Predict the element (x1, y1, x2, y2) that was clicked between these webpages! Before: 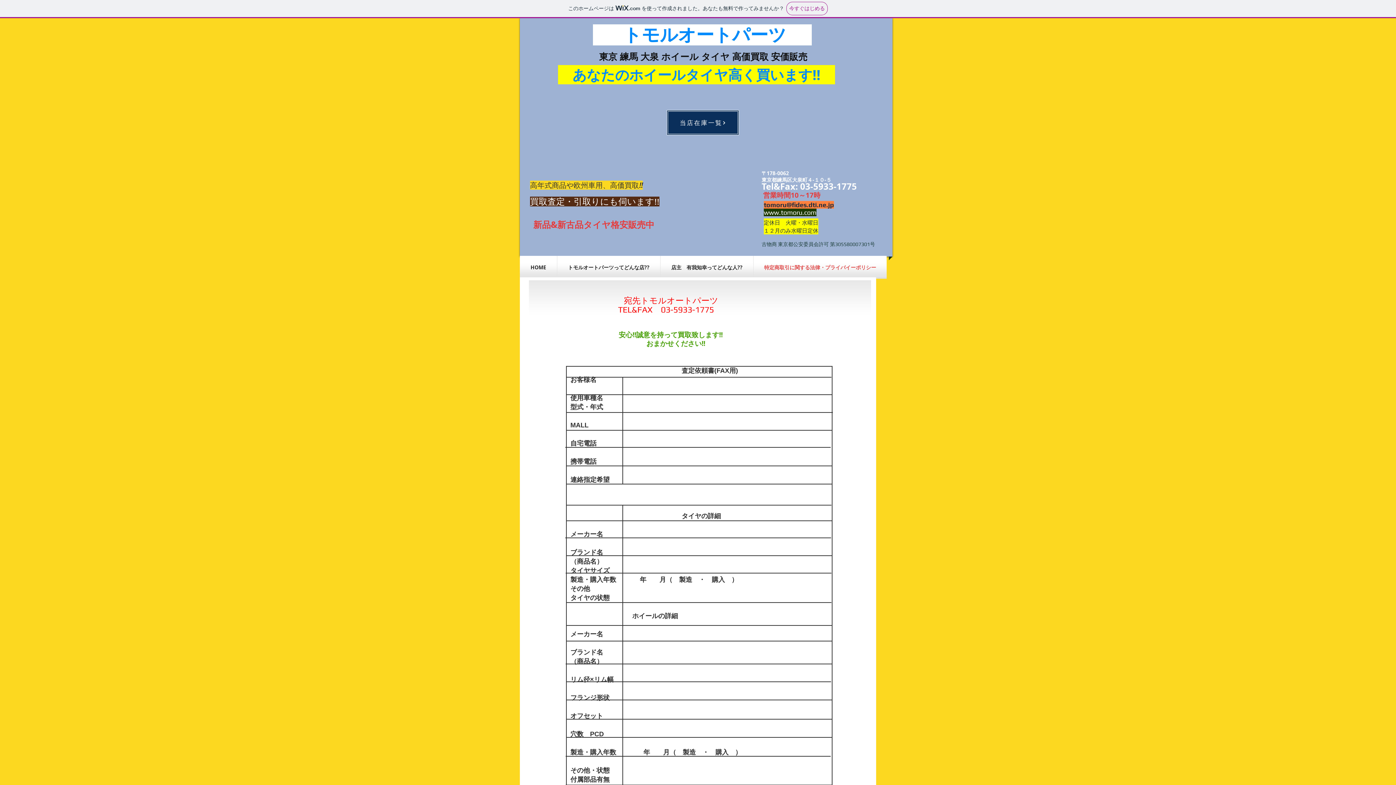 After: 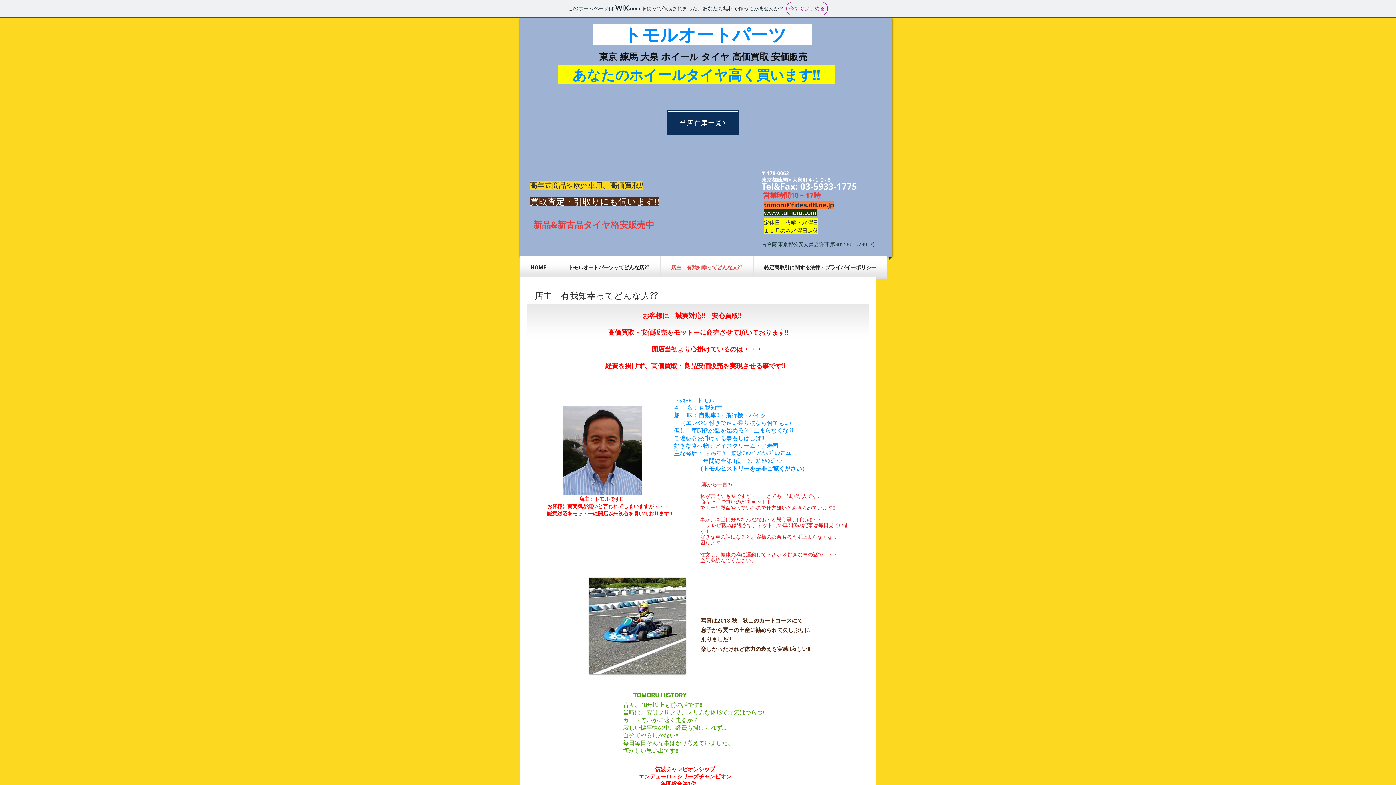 Action: label: 店主　有我知幸ってどんな人?? bbox: (660, 256, 753, 278)